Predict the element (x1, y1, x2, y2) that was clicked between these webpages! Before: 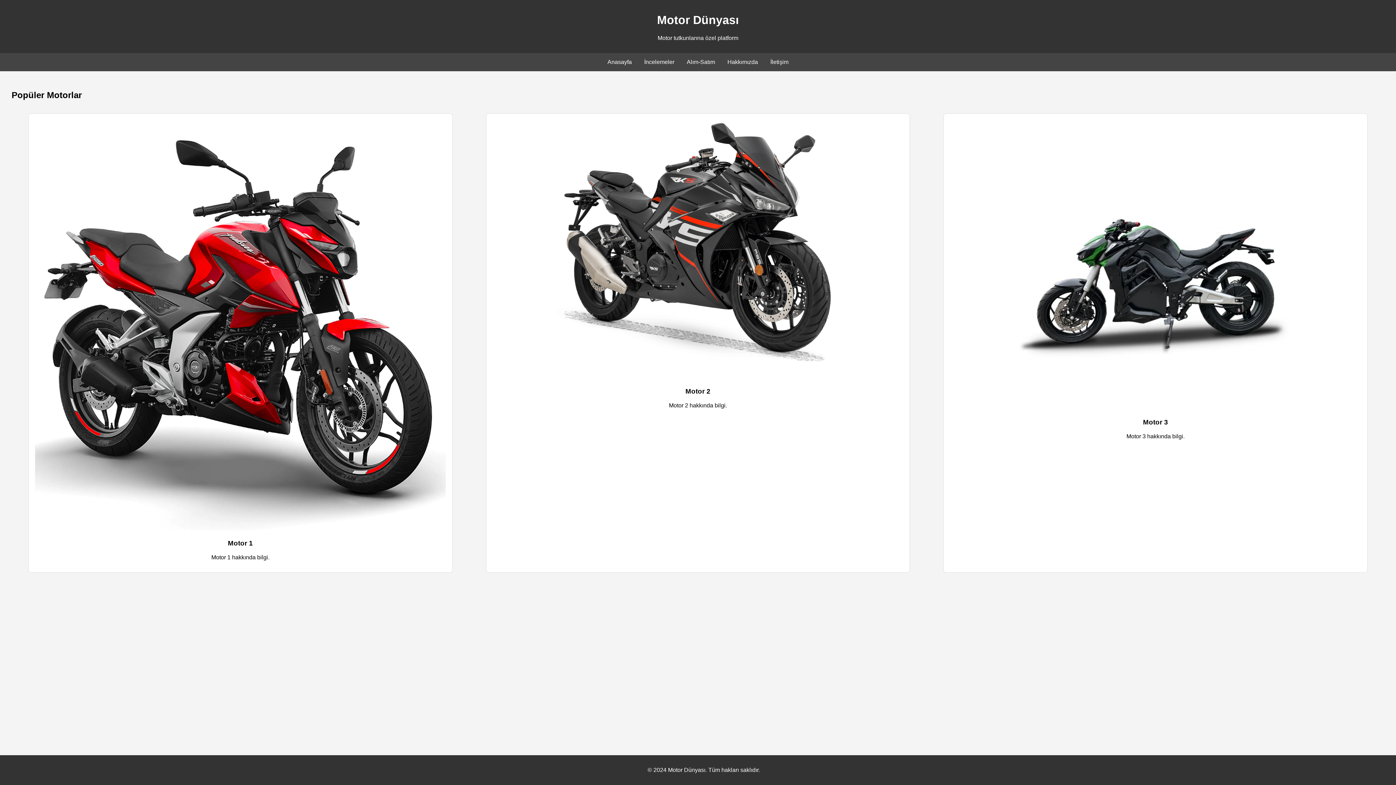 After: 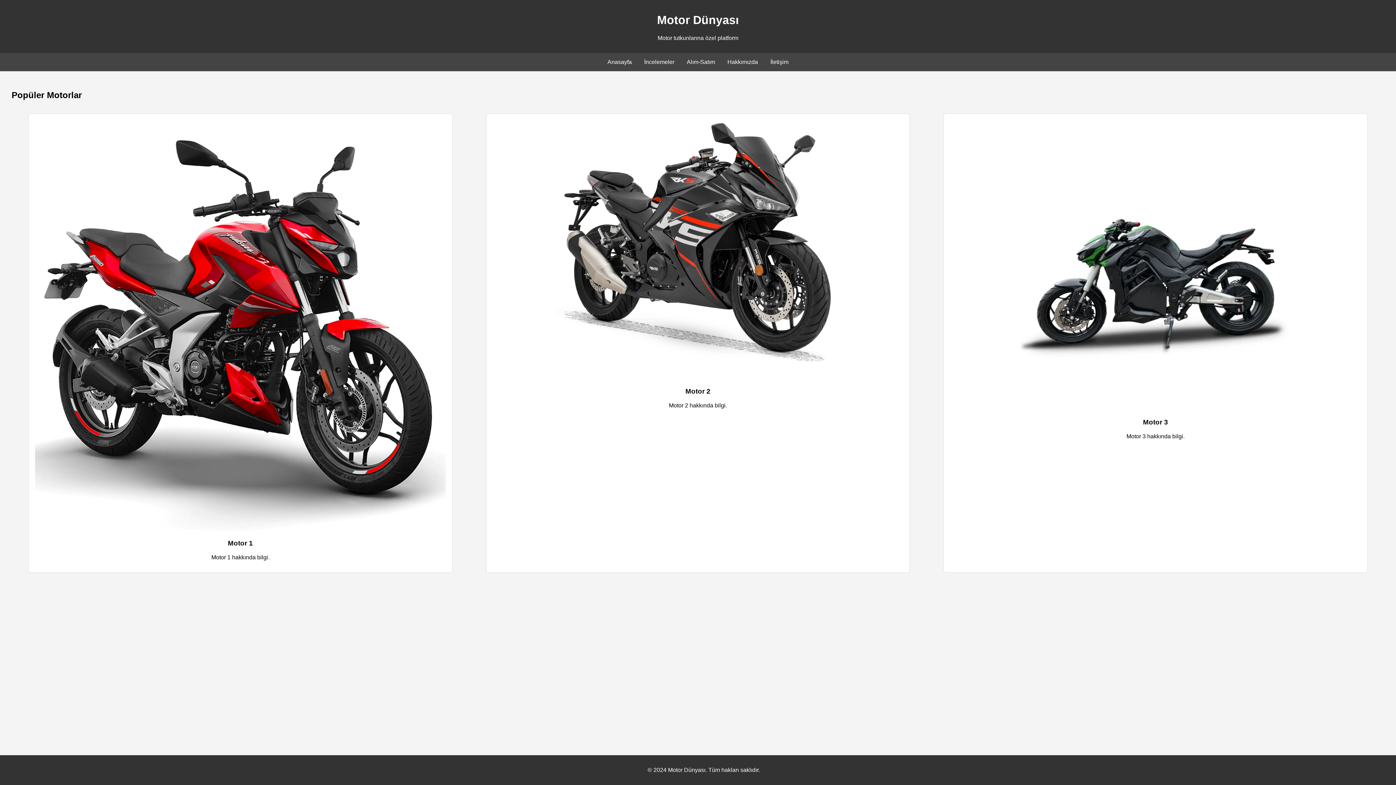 Action: bbox: (607, 58, 632, 65) label: Anasayfa